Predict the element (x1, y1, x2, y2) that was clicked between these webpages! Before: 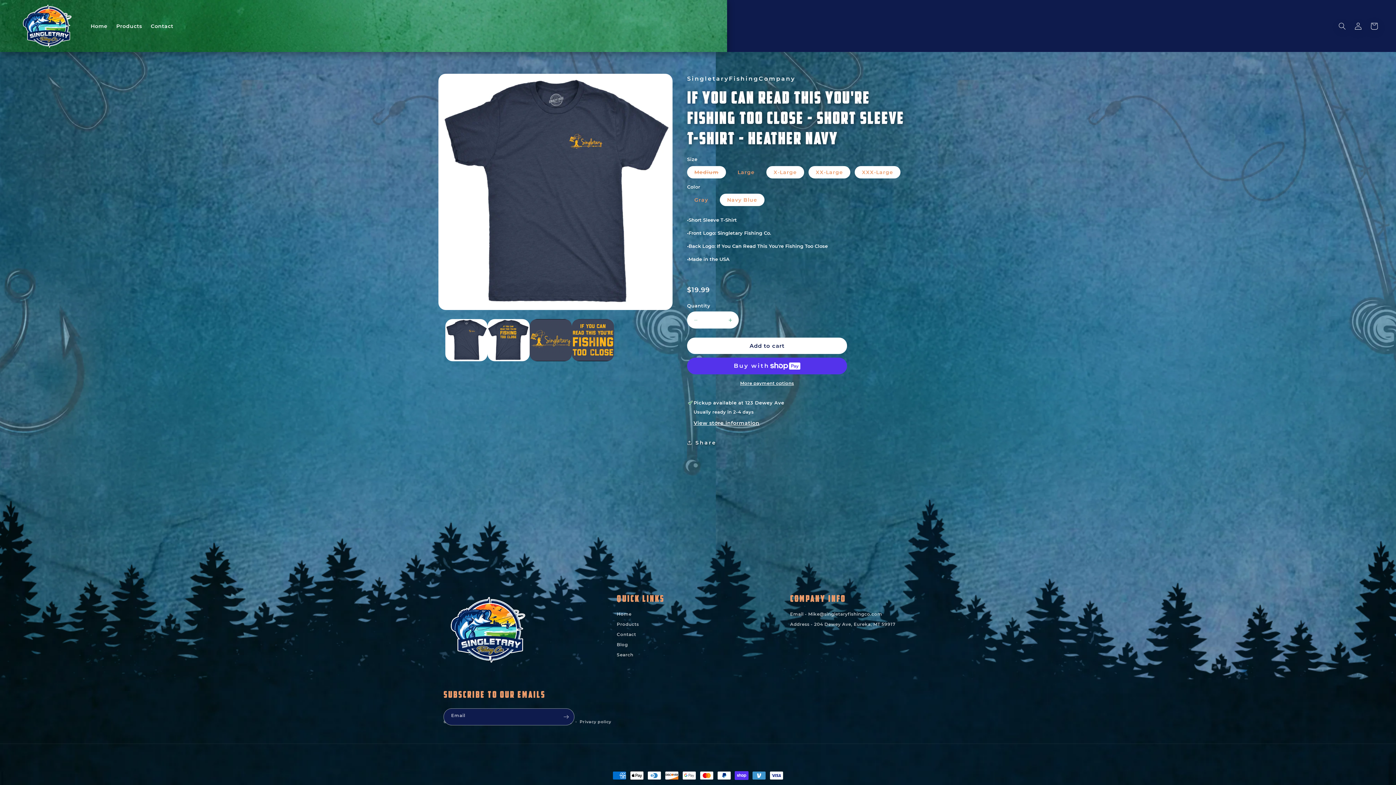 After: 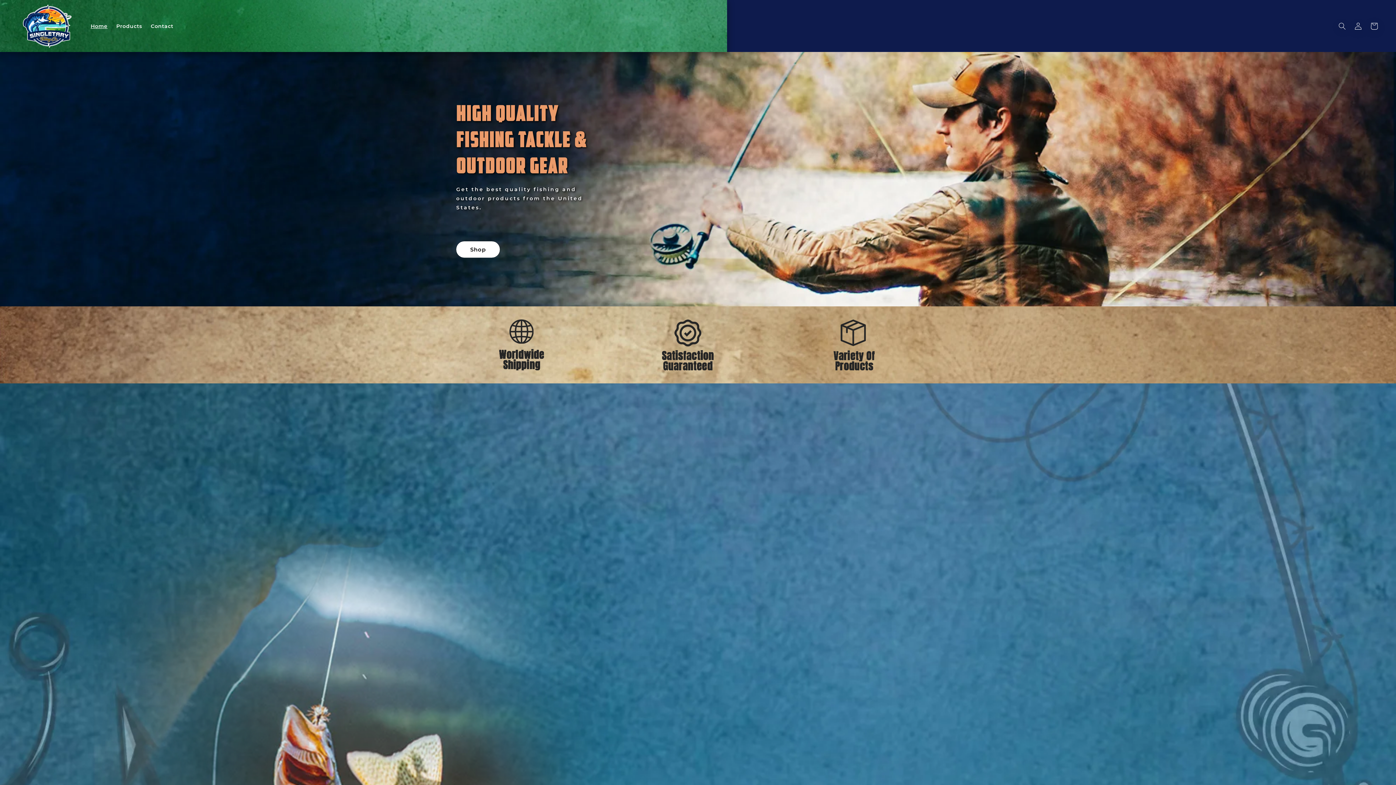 Action: bbox: (616, 612, 631, 617) label: Home